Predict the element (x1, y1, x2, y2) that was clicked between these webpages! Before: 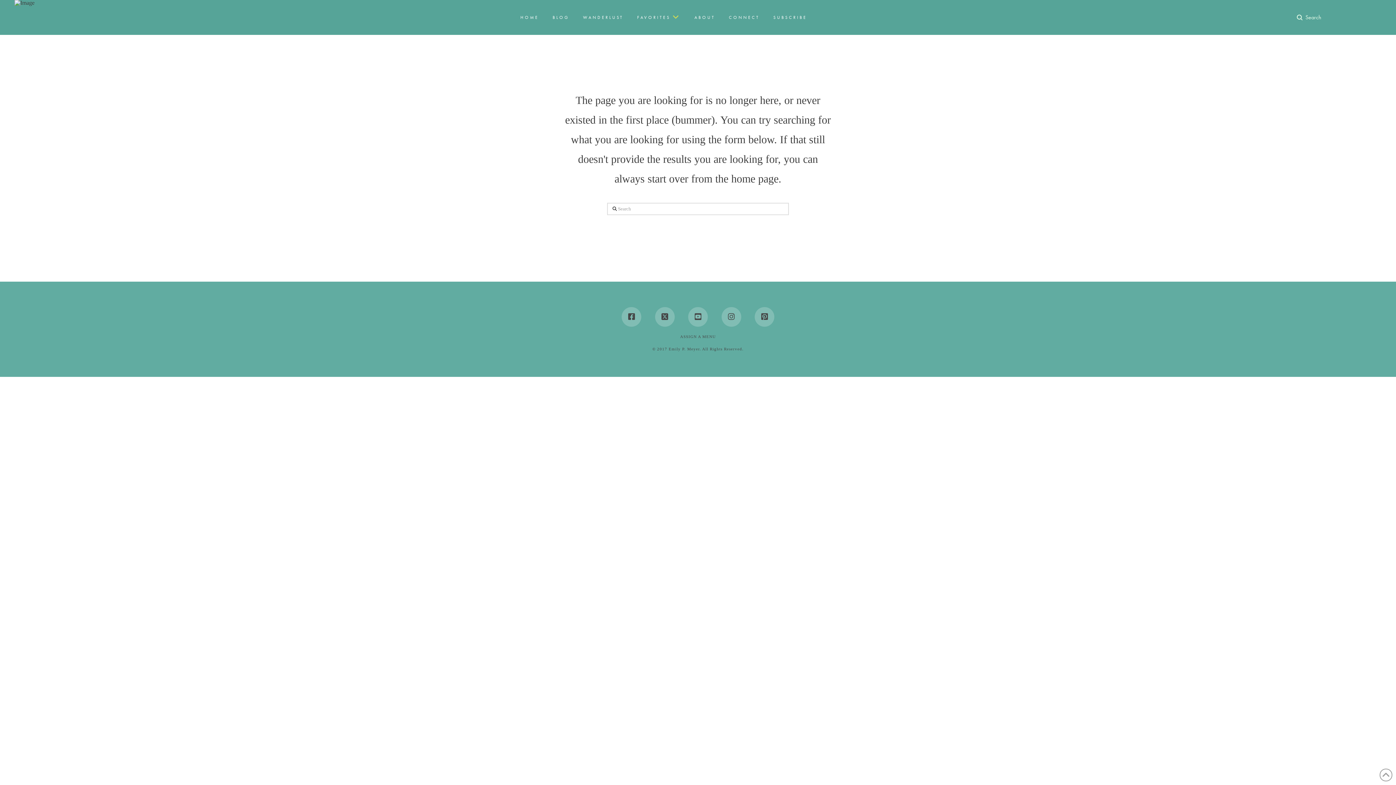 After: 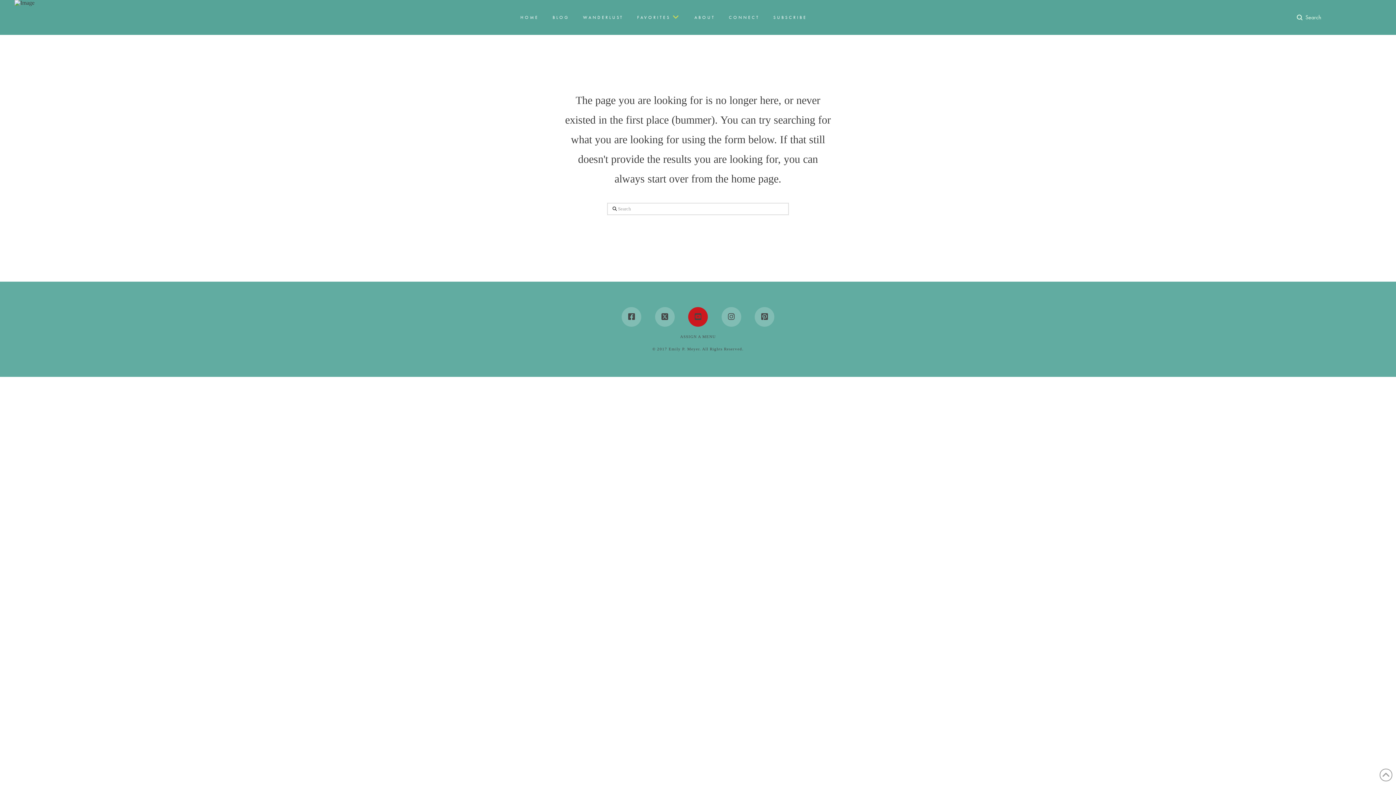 Action: bbox: (688, 307, 708, 326)